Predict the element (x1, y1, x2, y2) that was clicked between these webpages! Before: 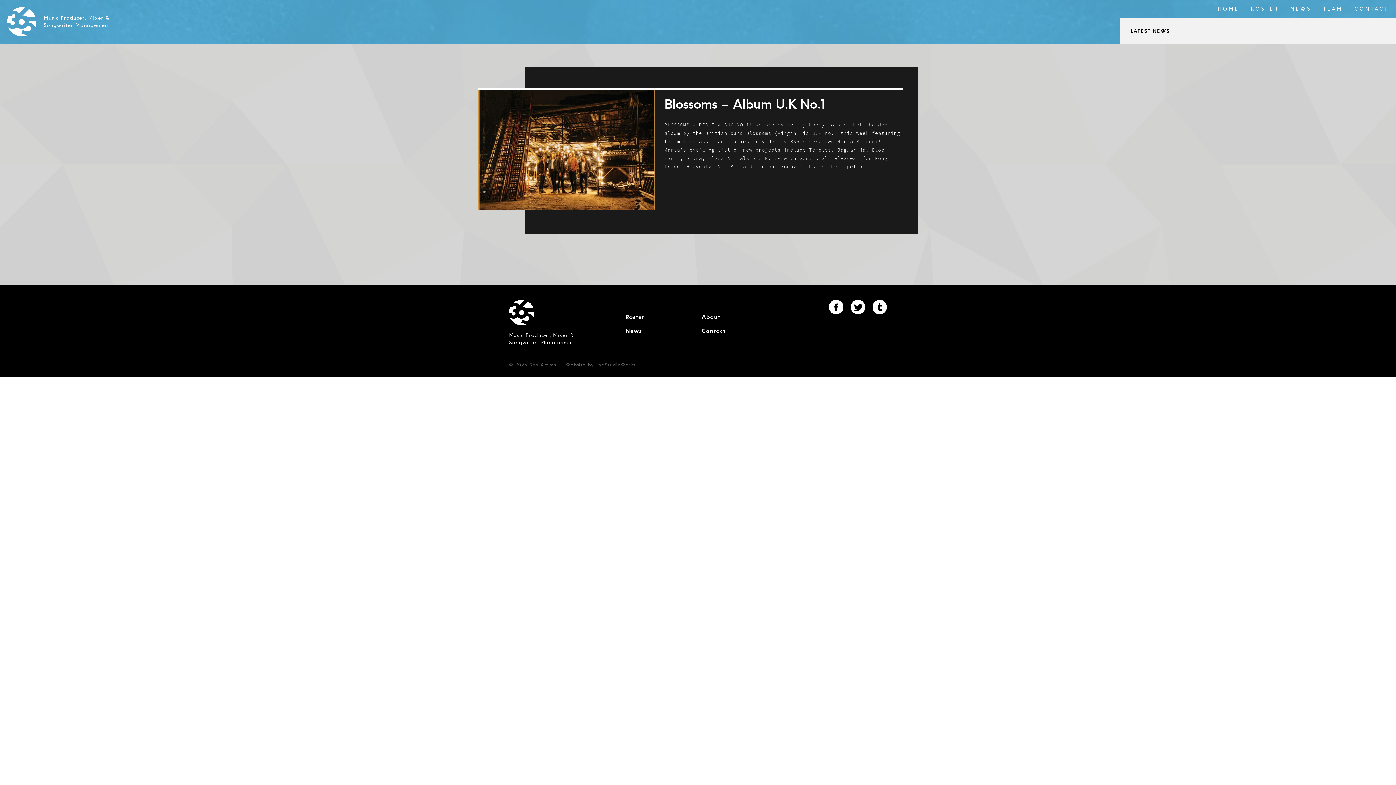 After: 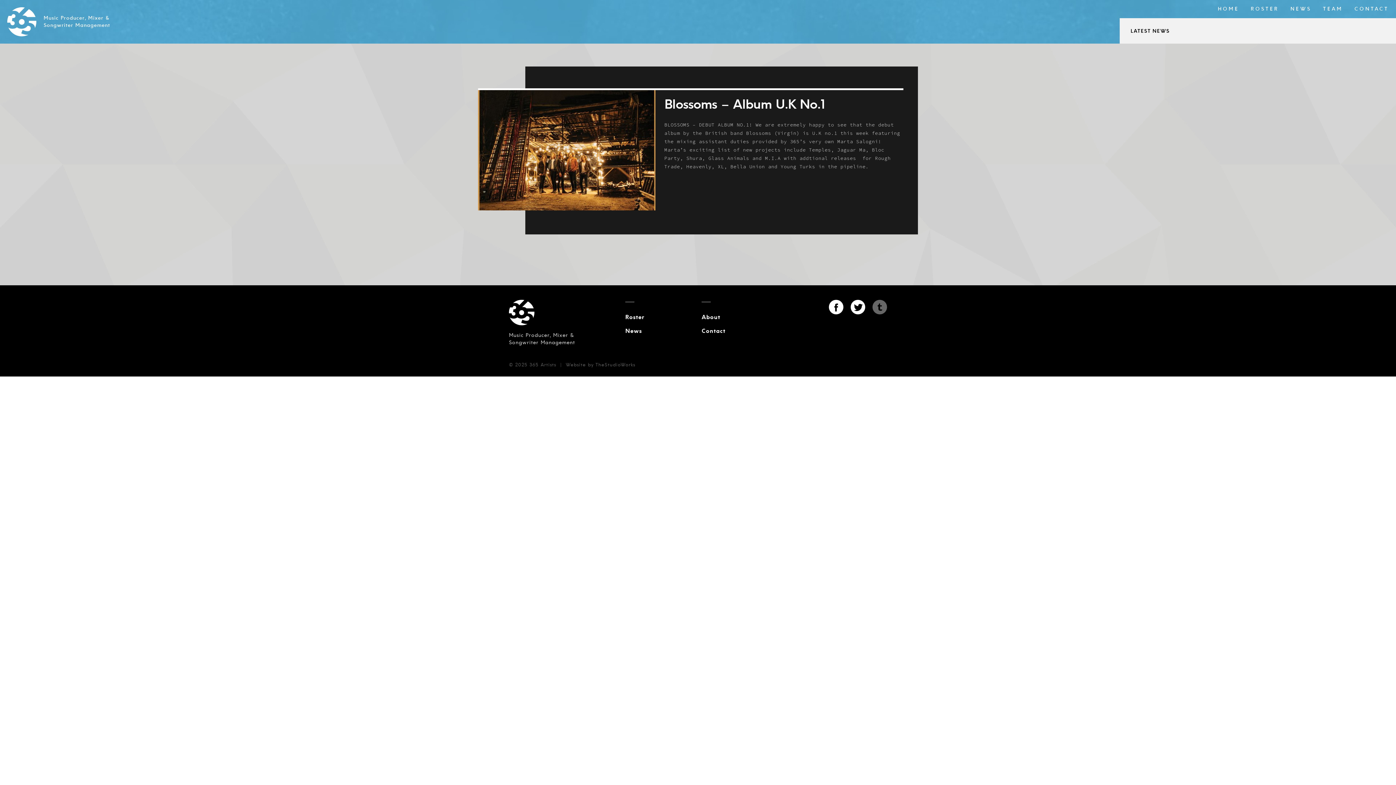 Action: bbox: (872, 300, 887, 314) label: Tumblr